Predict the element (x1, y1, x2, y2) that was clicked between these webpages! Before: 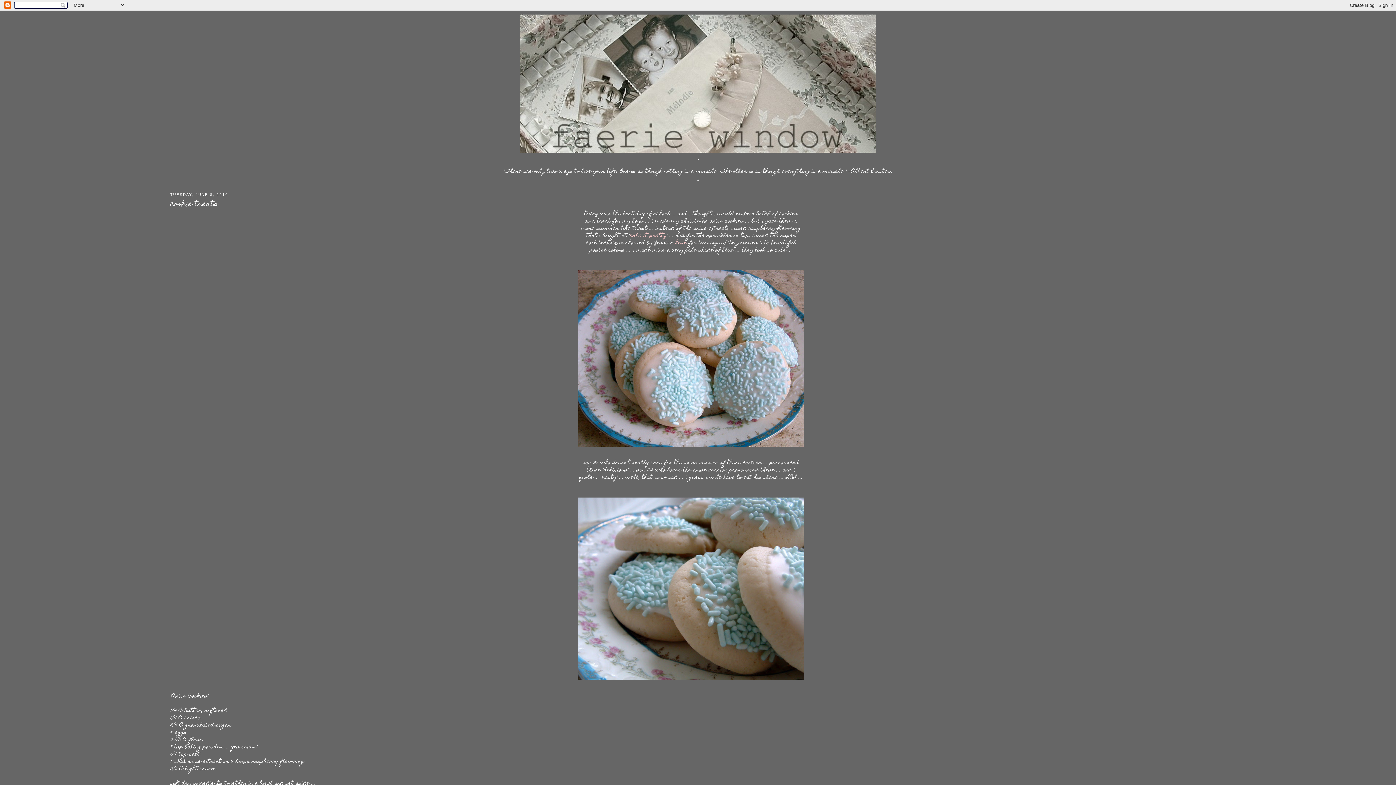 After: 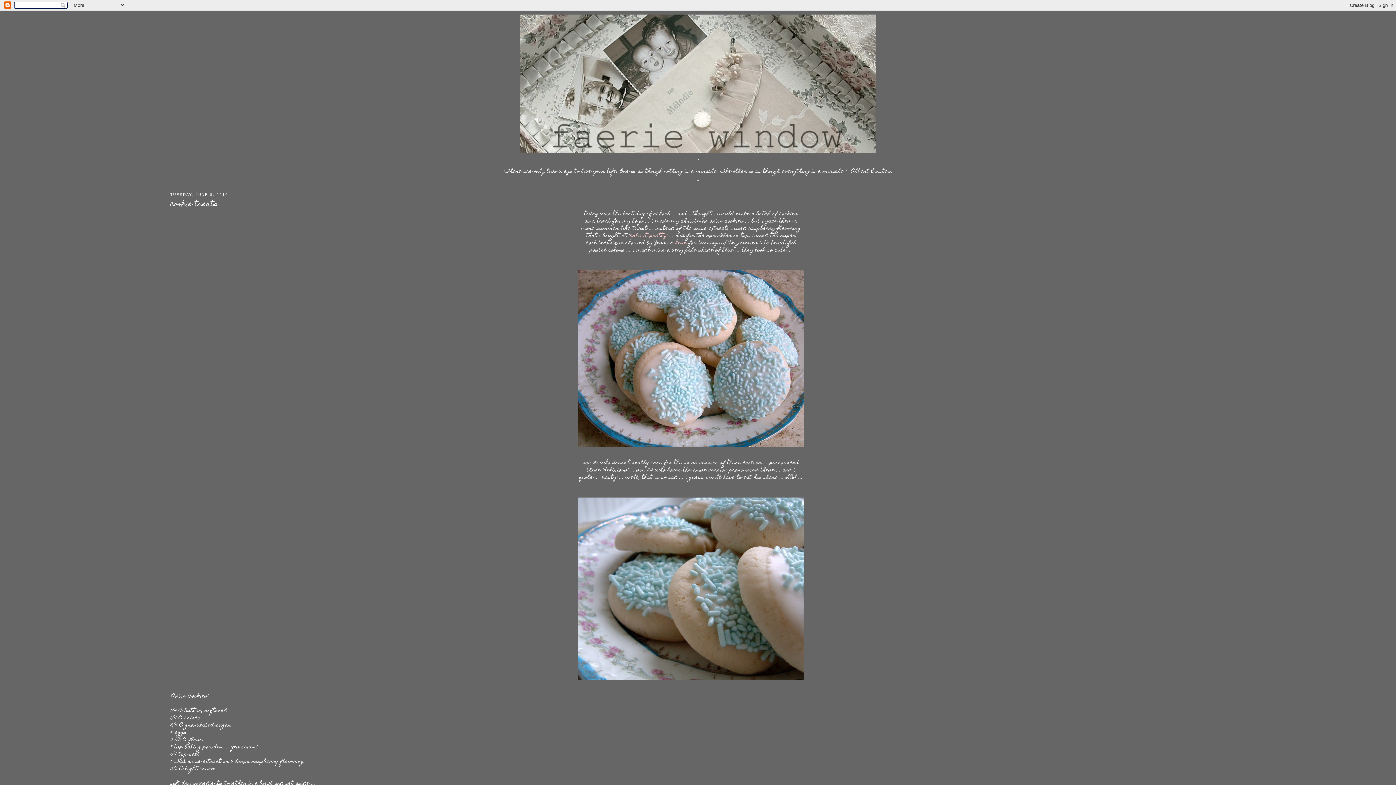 Action: label: cookie treats bbox: (170, 199, 1212, 208)